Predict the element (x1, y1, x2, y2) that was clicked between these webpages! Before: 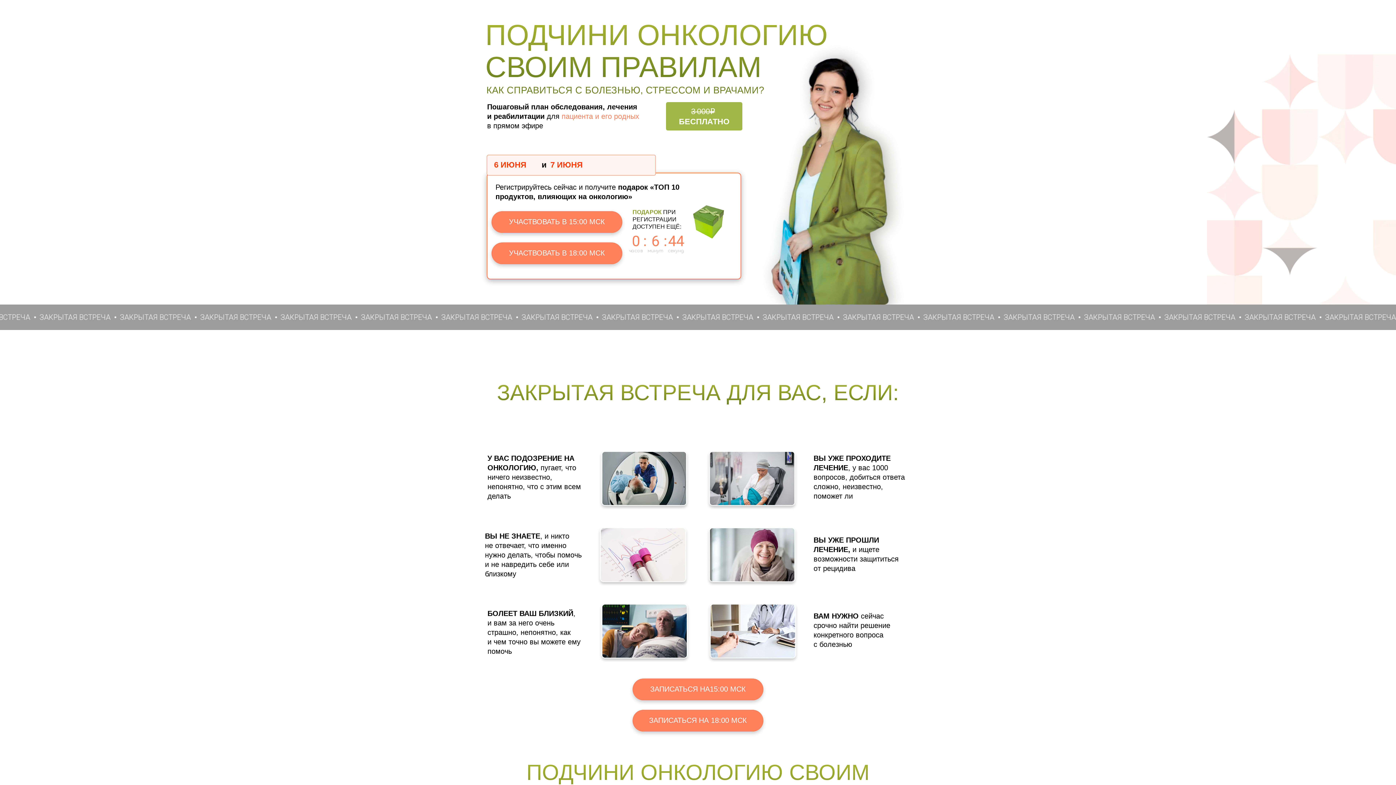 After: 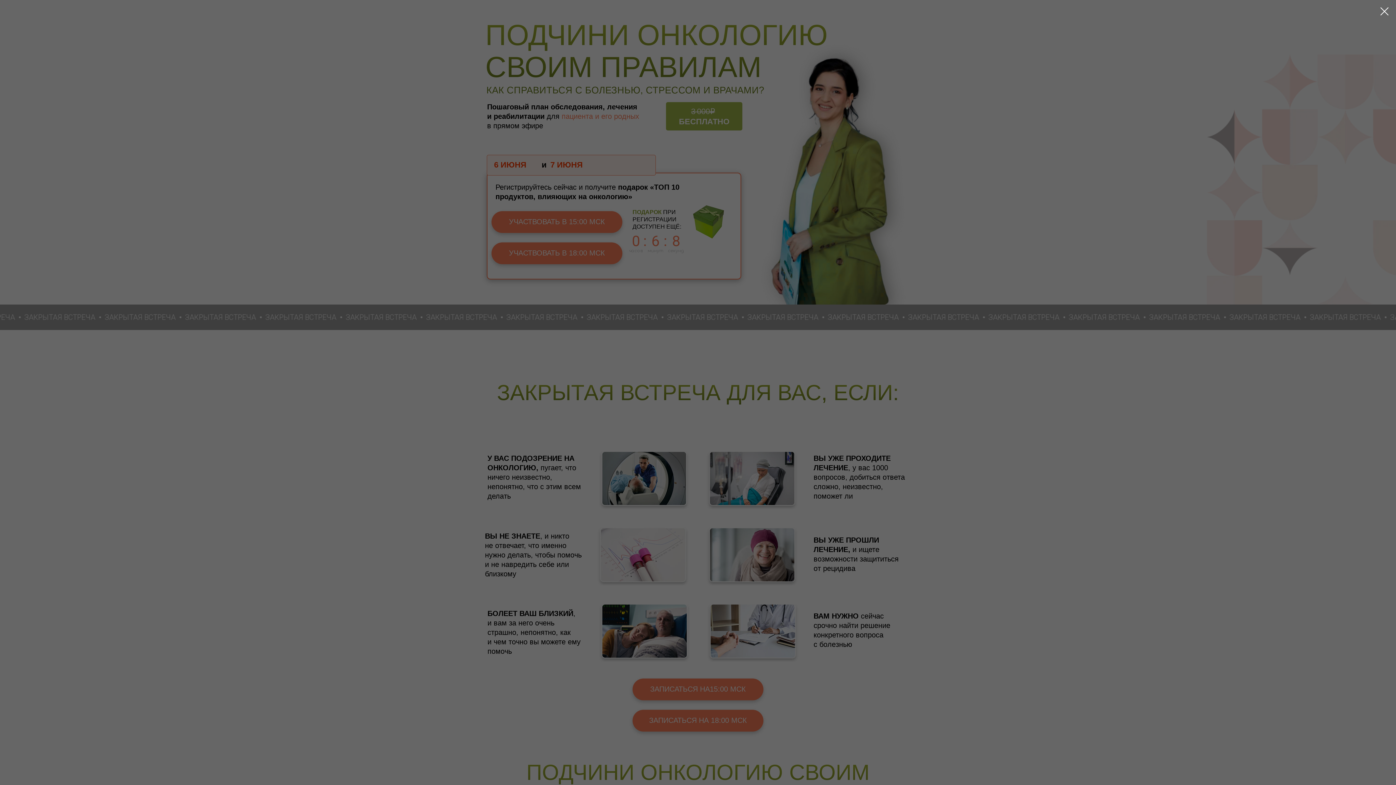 Action: label: ЗАПИСАТЬСЯ НА 18:00 МСК bbox: (632, 710, 763, 732)